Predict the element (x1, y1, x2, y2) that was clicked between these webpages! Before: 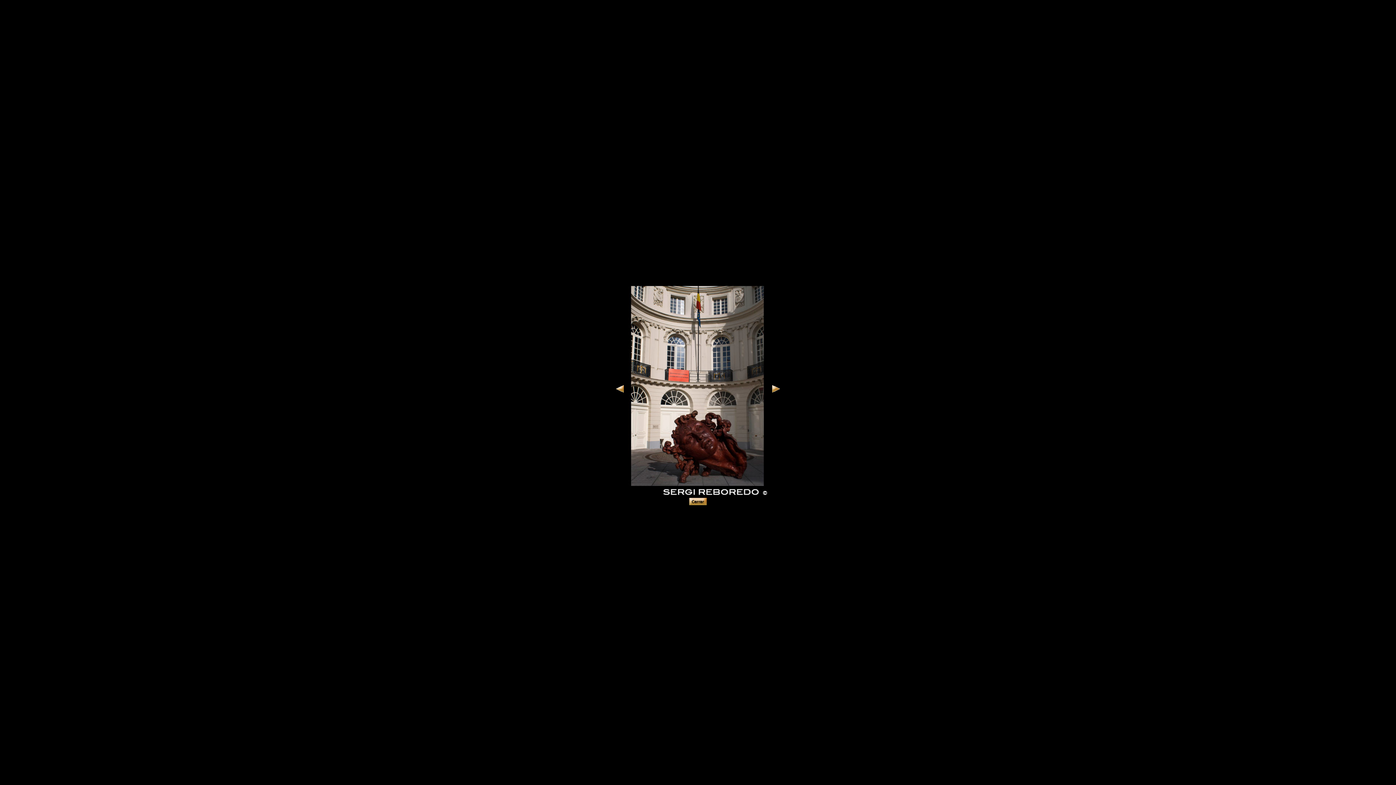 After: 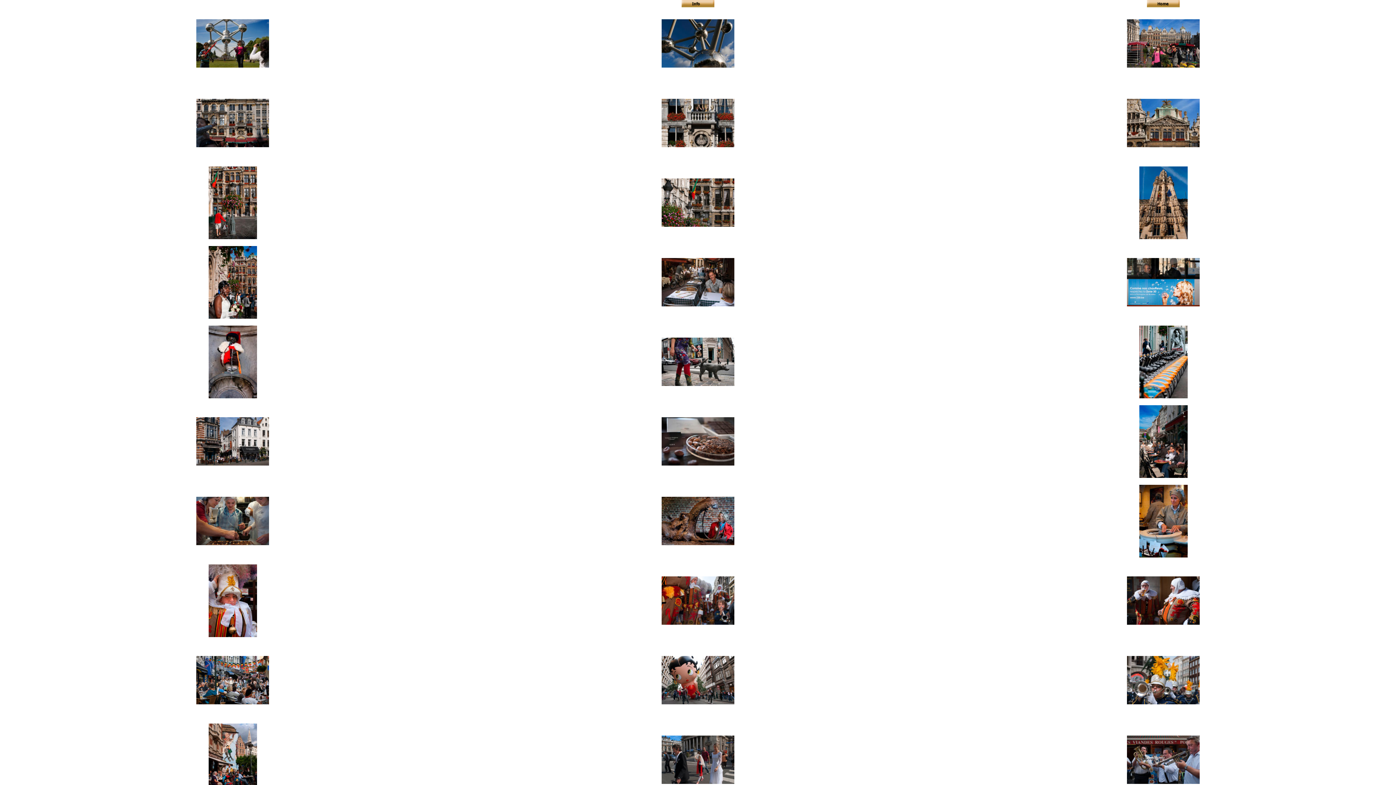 Action: bbox: (689, 500, 706, 506)